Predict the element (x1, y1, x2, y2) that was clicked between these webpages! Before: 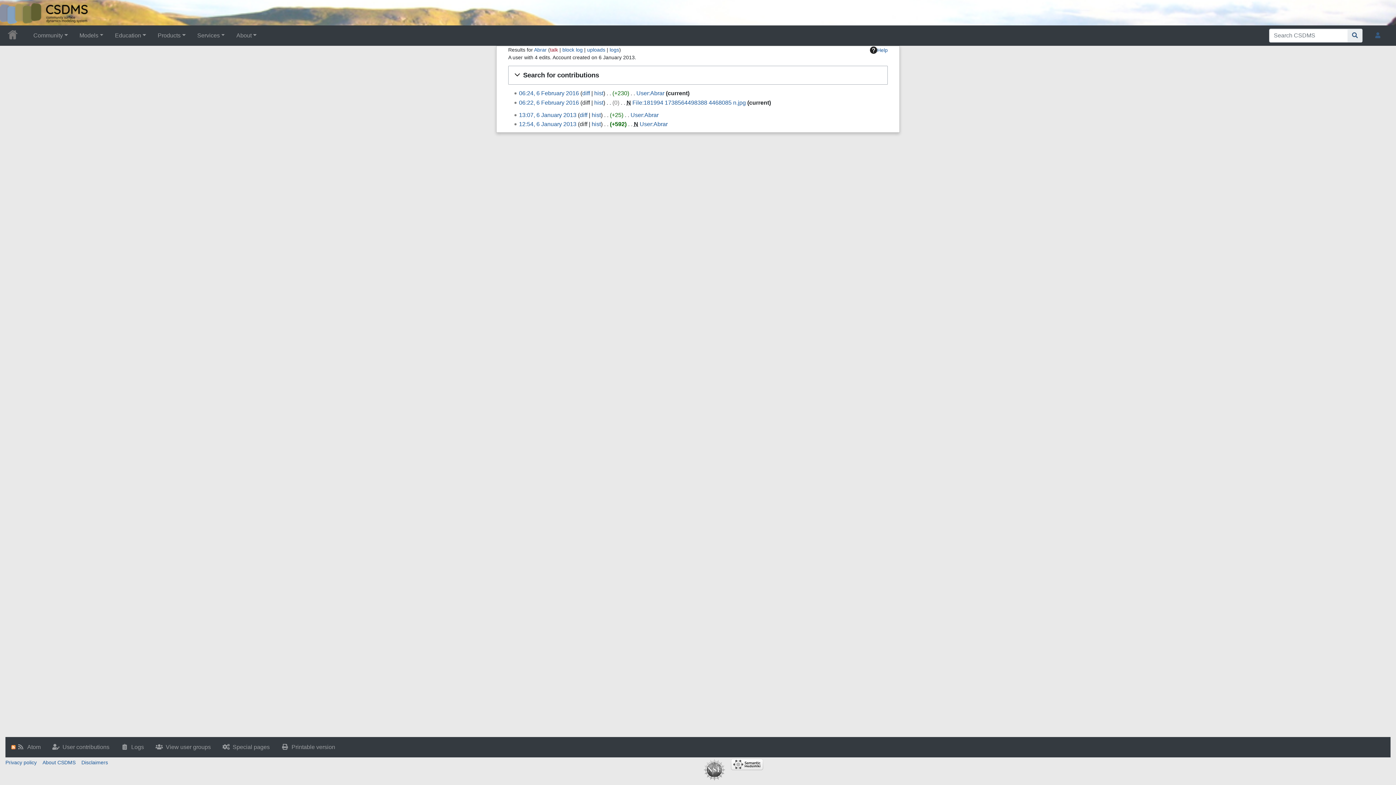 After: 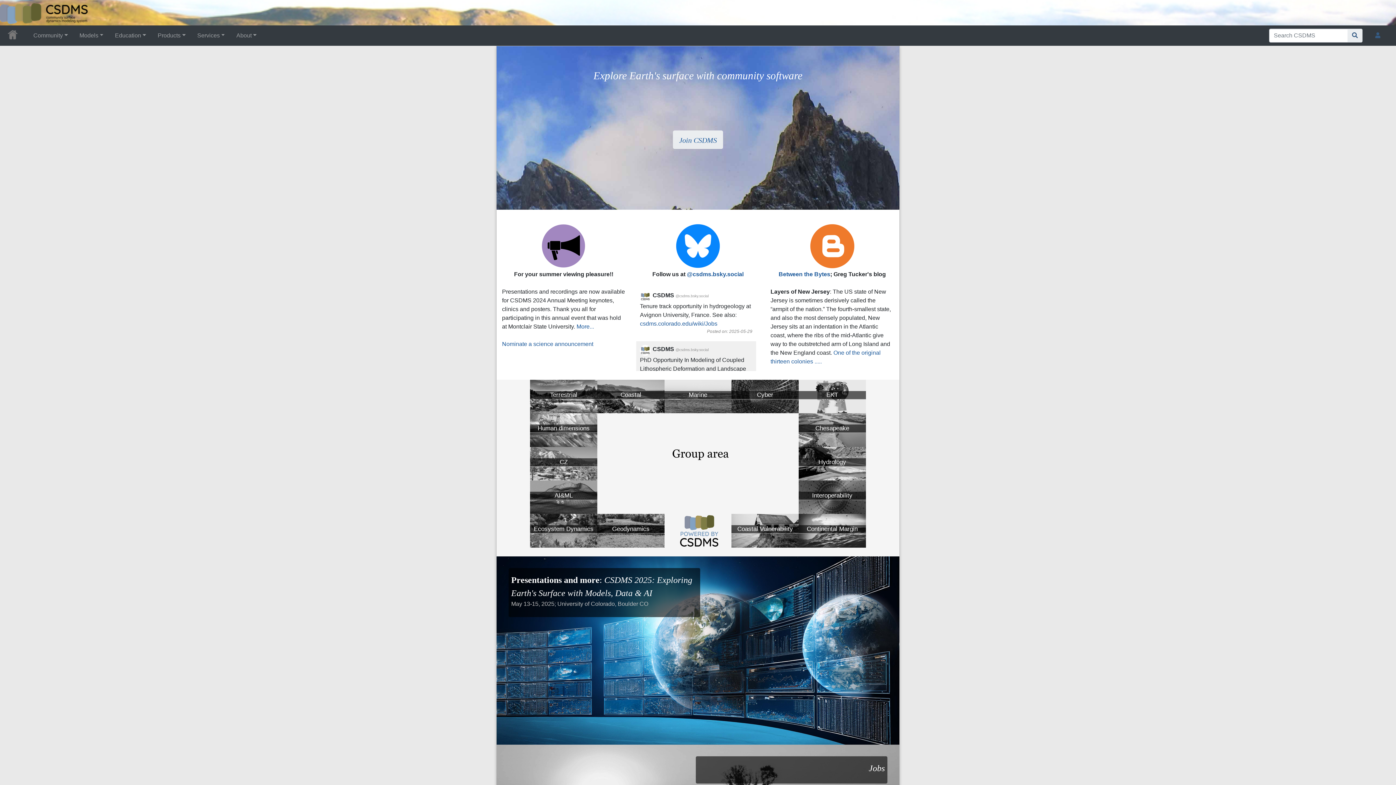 Action: bbox: (5, 32, 21, 40)